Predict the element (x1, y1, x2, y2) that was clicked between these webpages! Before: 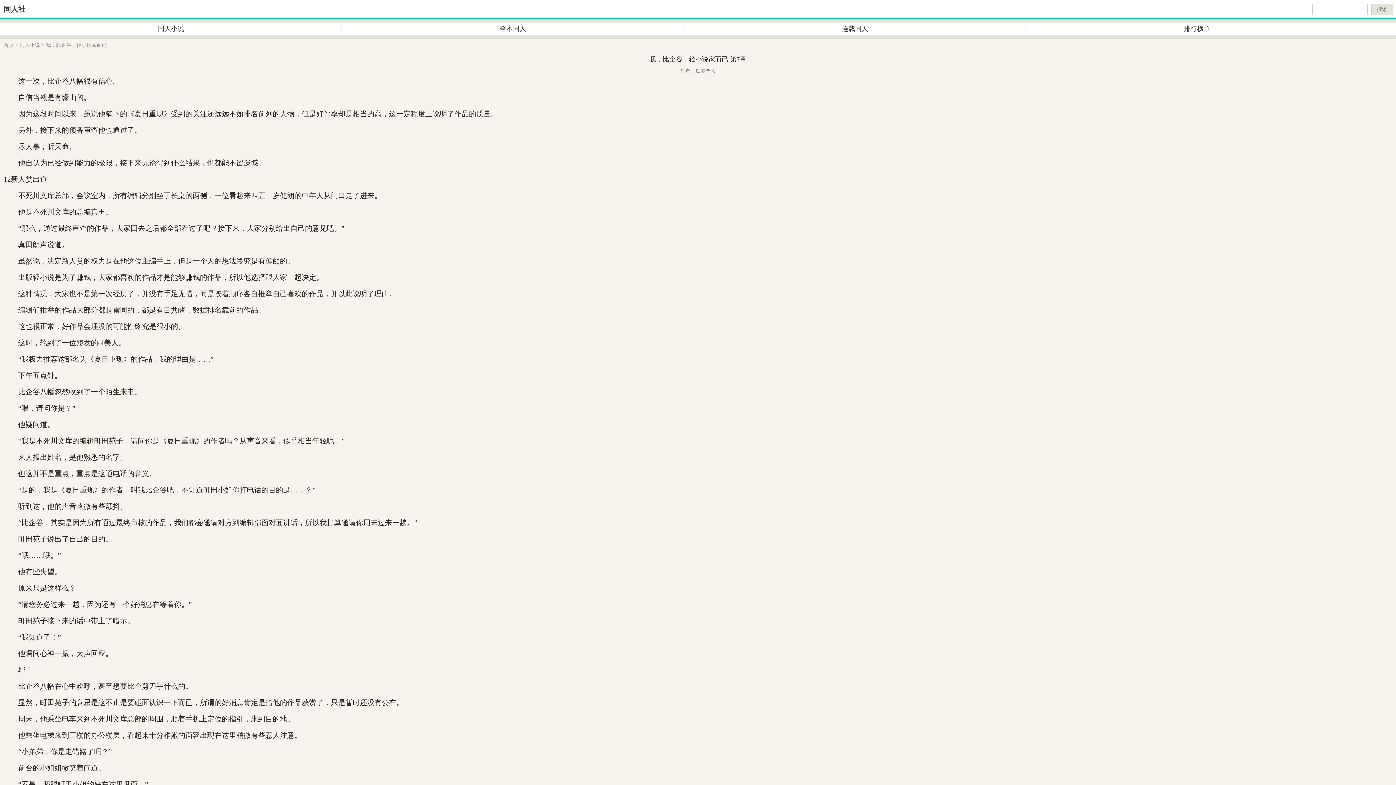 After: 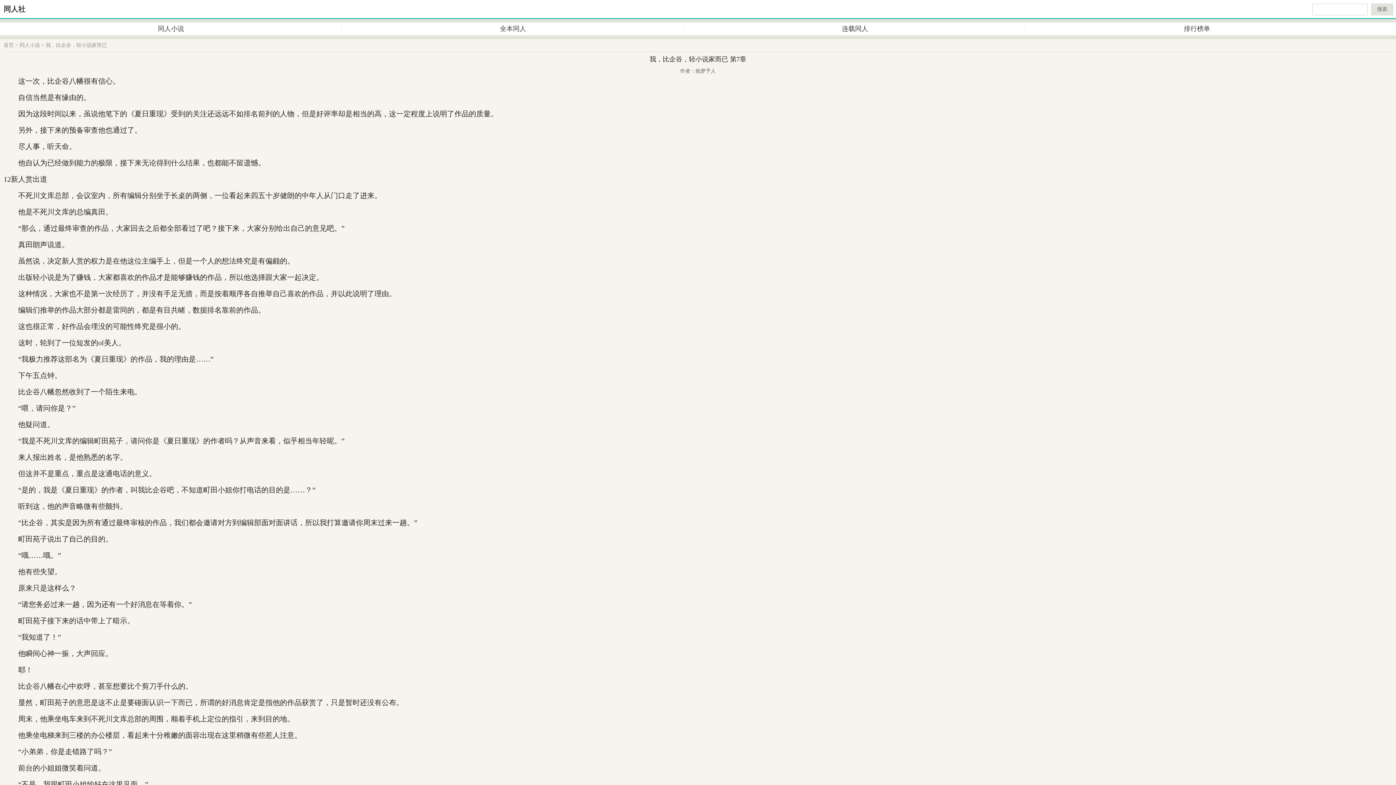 Action: label: 搜索 bbox: (1371, 3, 1393, 15)